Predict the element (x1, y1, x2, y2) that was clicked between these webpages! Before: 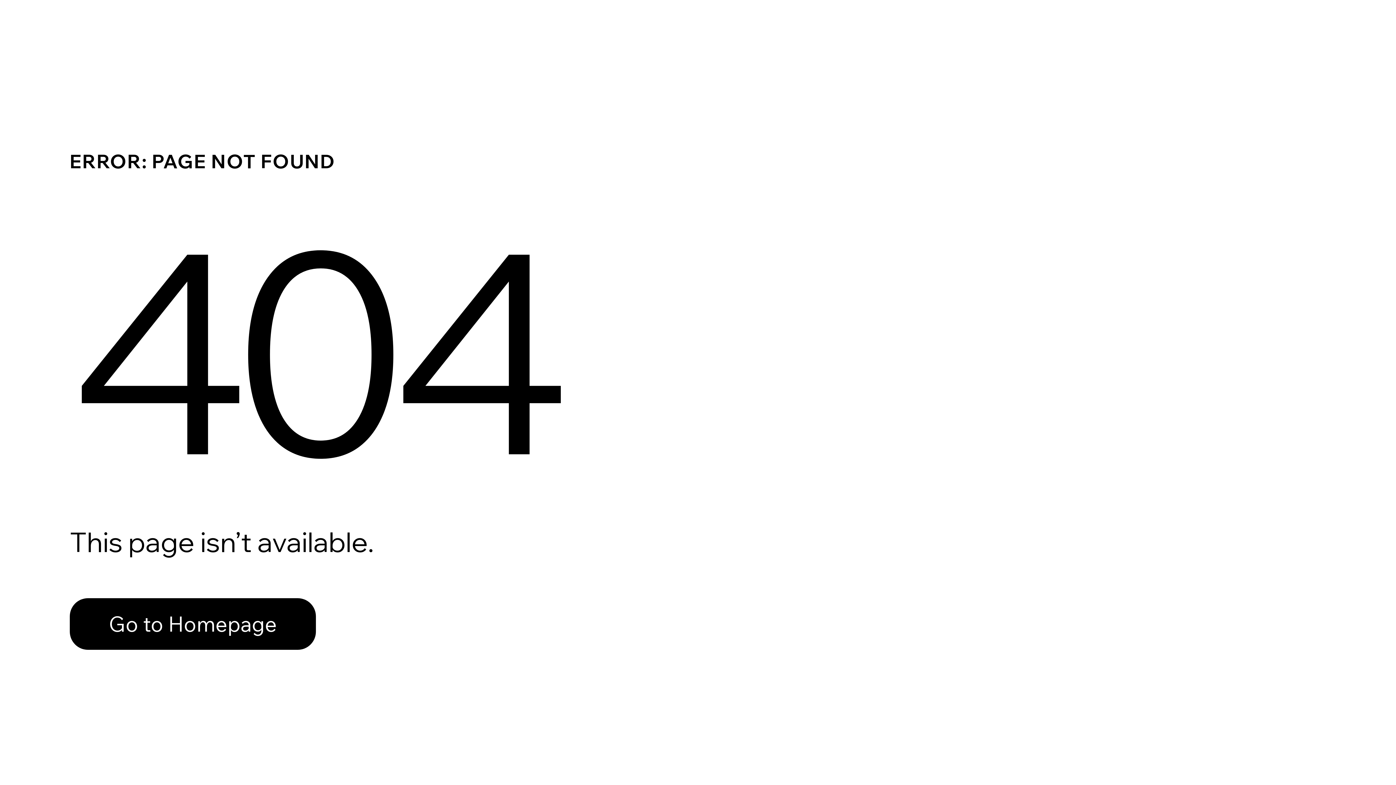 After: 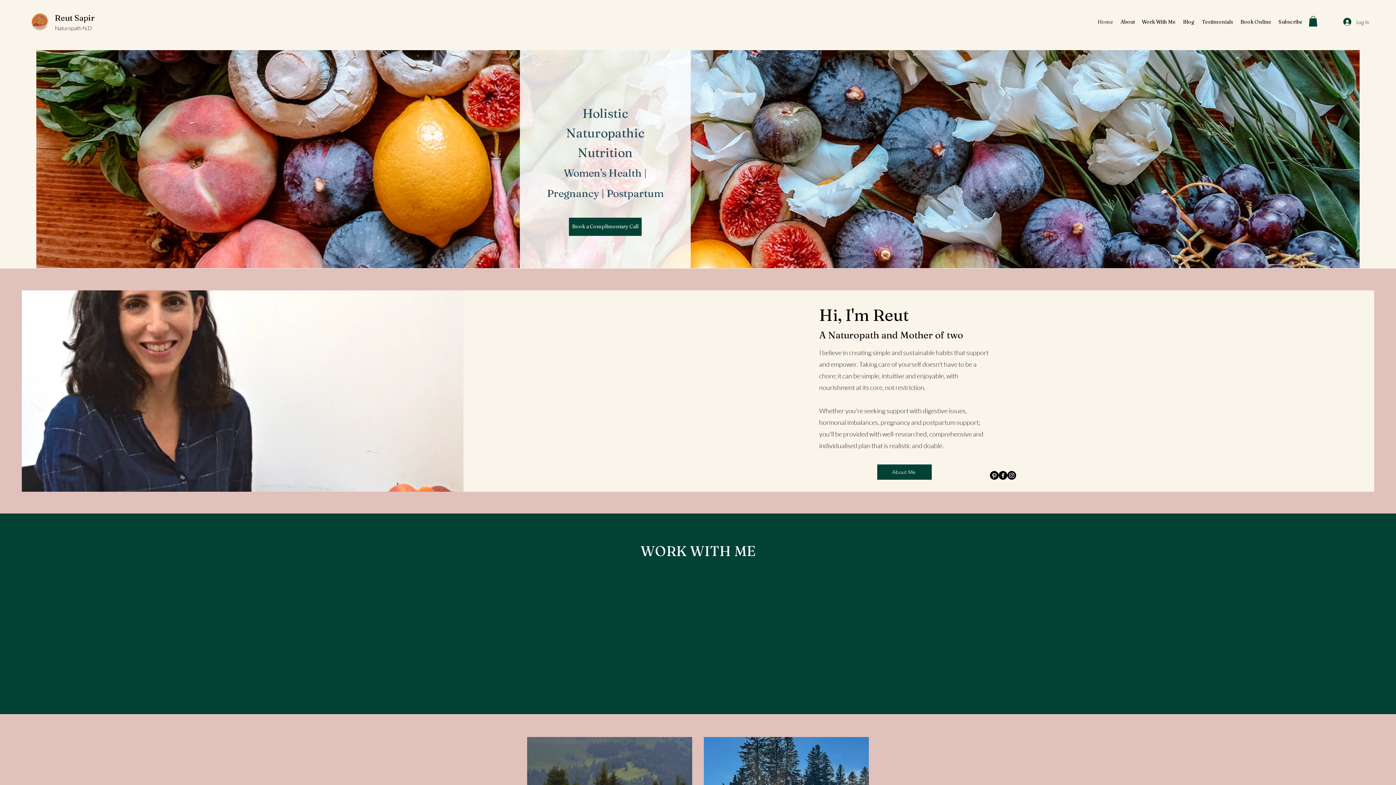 Action: bbox: (69, 598, 316, 650) label: Go to Homepage